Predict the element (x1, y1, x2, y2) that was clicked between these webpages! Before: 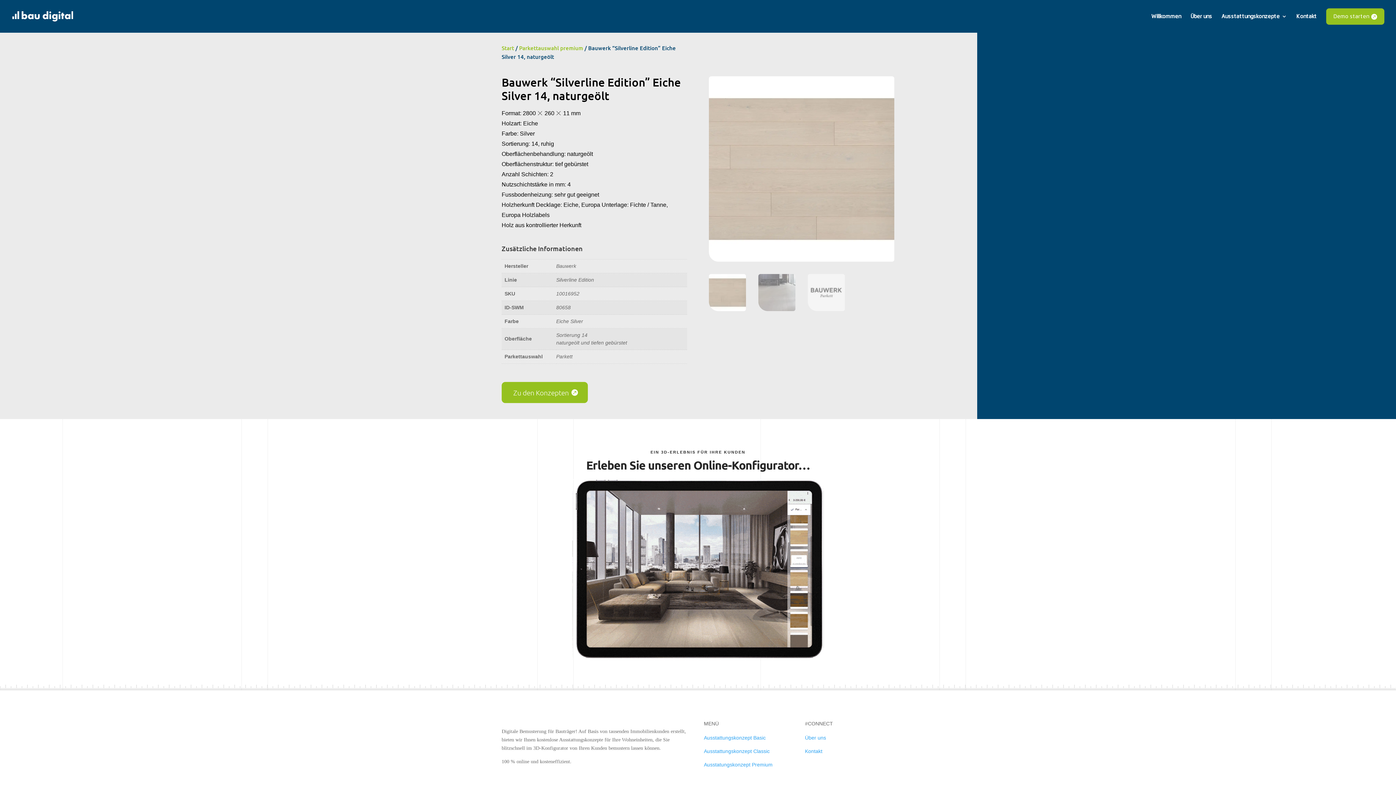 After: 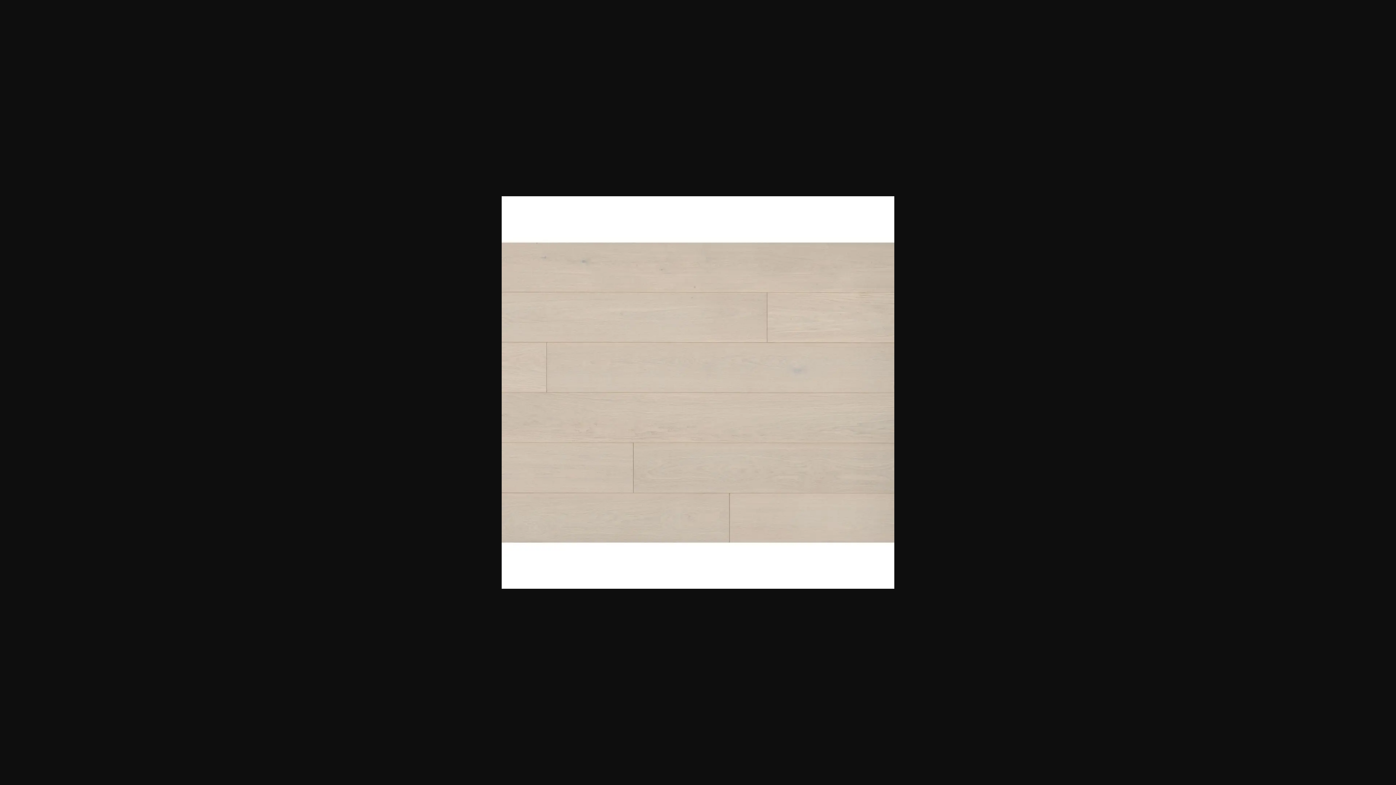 Action: bbox: (708, 70, 903, 265)